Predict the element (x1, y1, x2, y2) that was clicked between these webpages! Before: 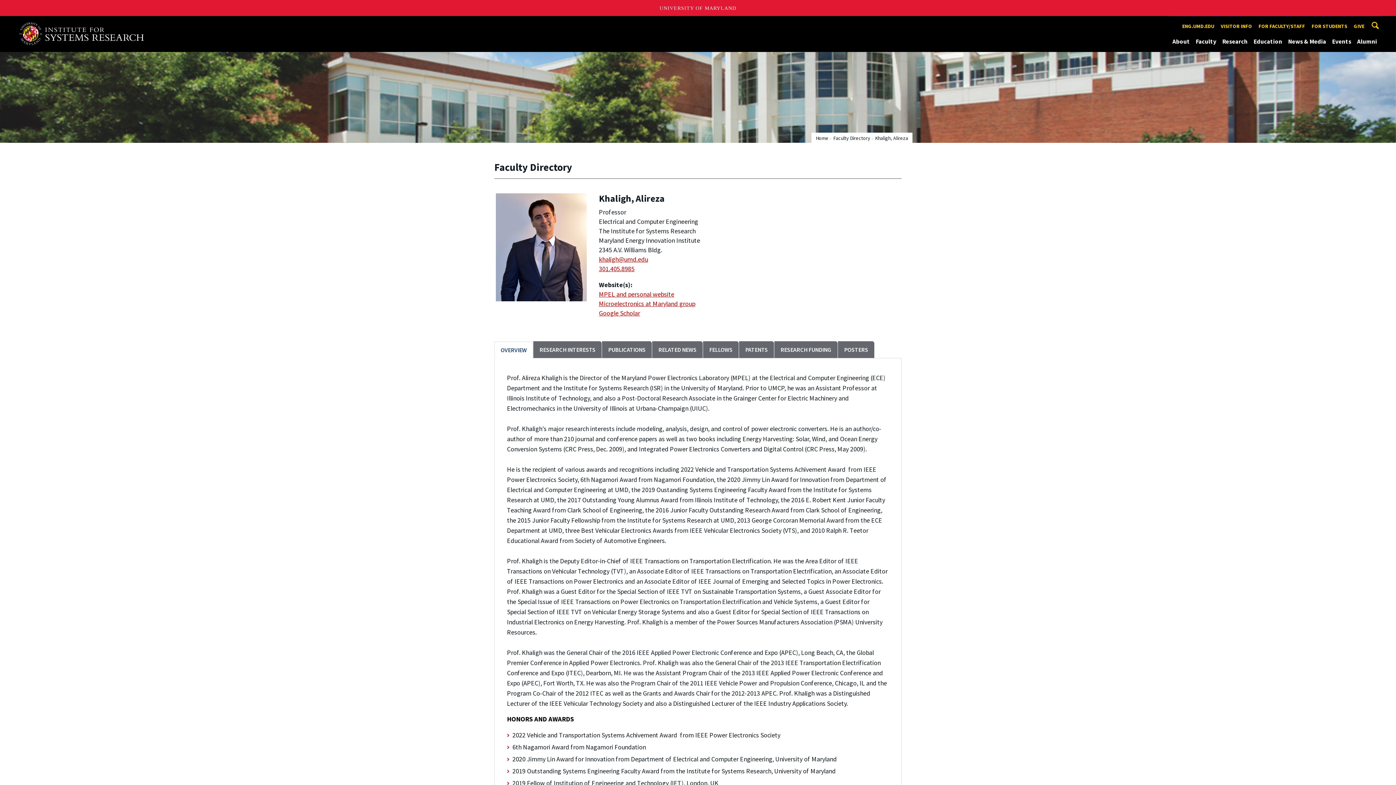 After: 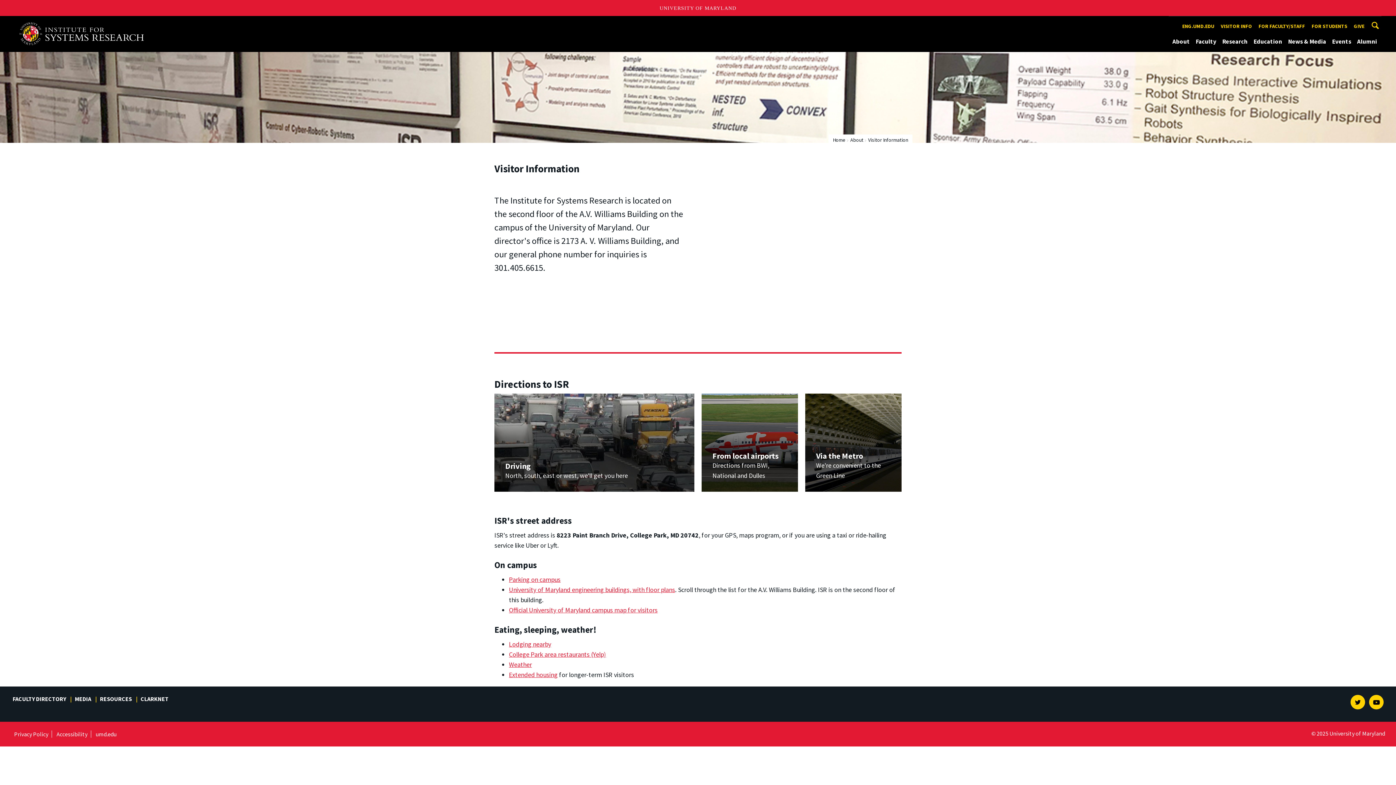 Action: bbox: (1218, 20, 1254, 32) label: VISITOR INFO